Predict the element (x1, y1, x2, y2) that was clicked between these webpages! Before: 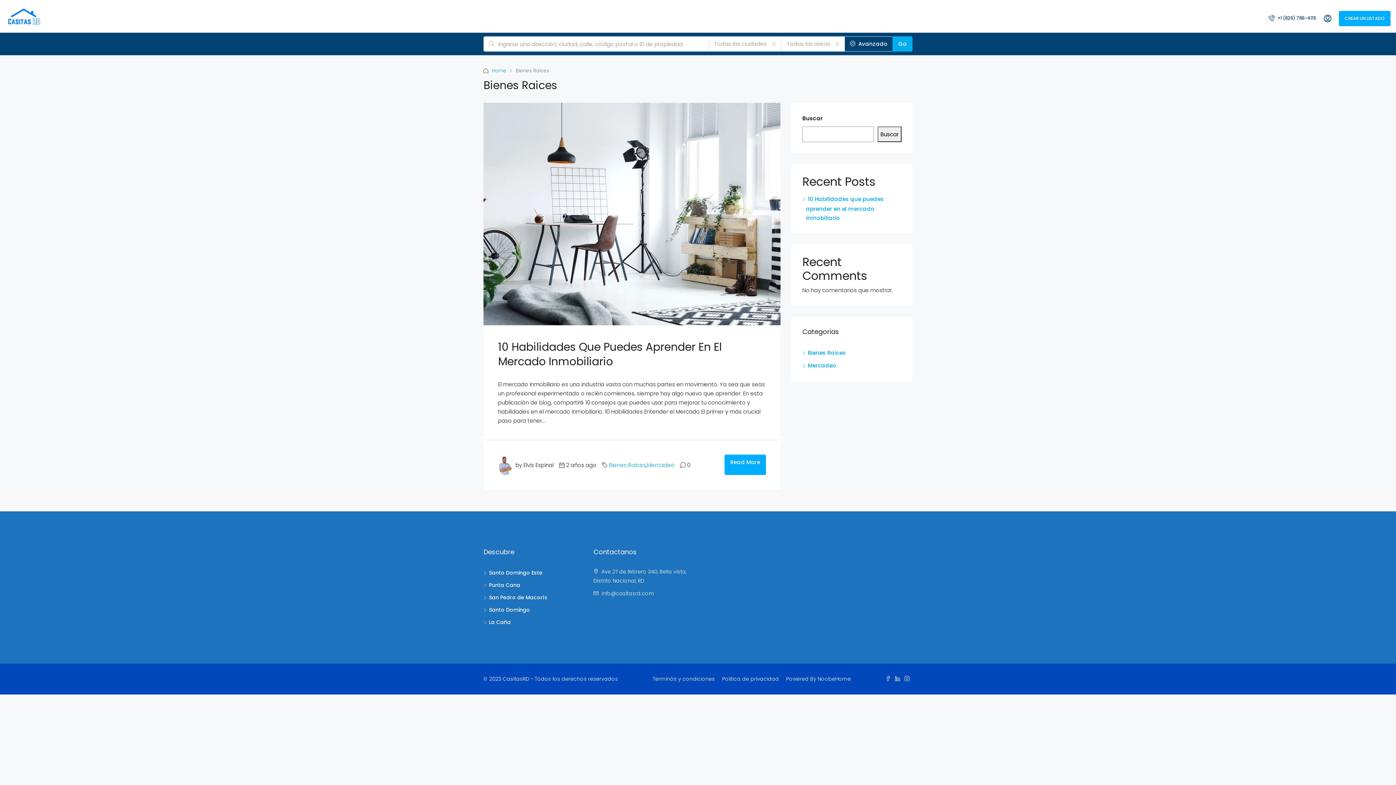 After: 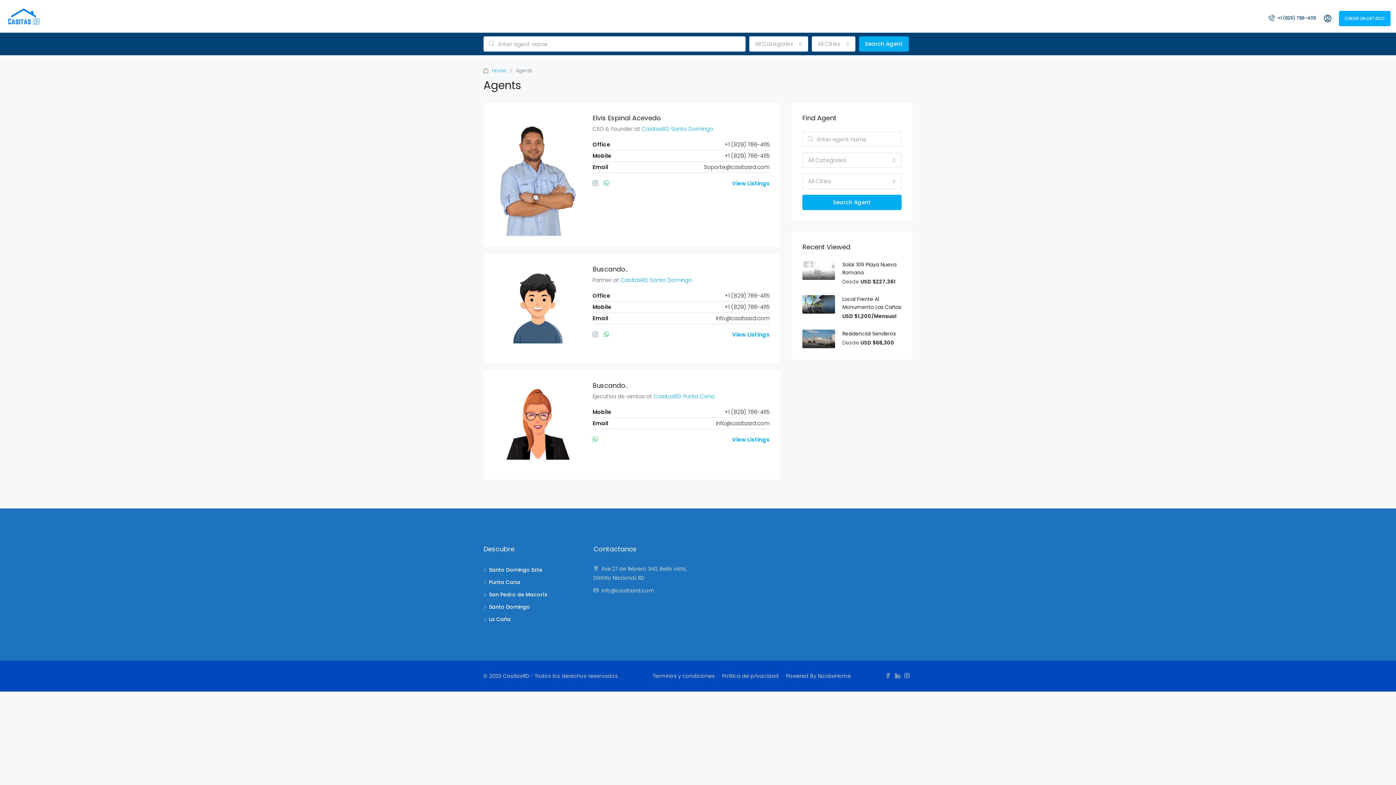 Action: label: AGENTES bbox: (1130, 1, 1161, 34)